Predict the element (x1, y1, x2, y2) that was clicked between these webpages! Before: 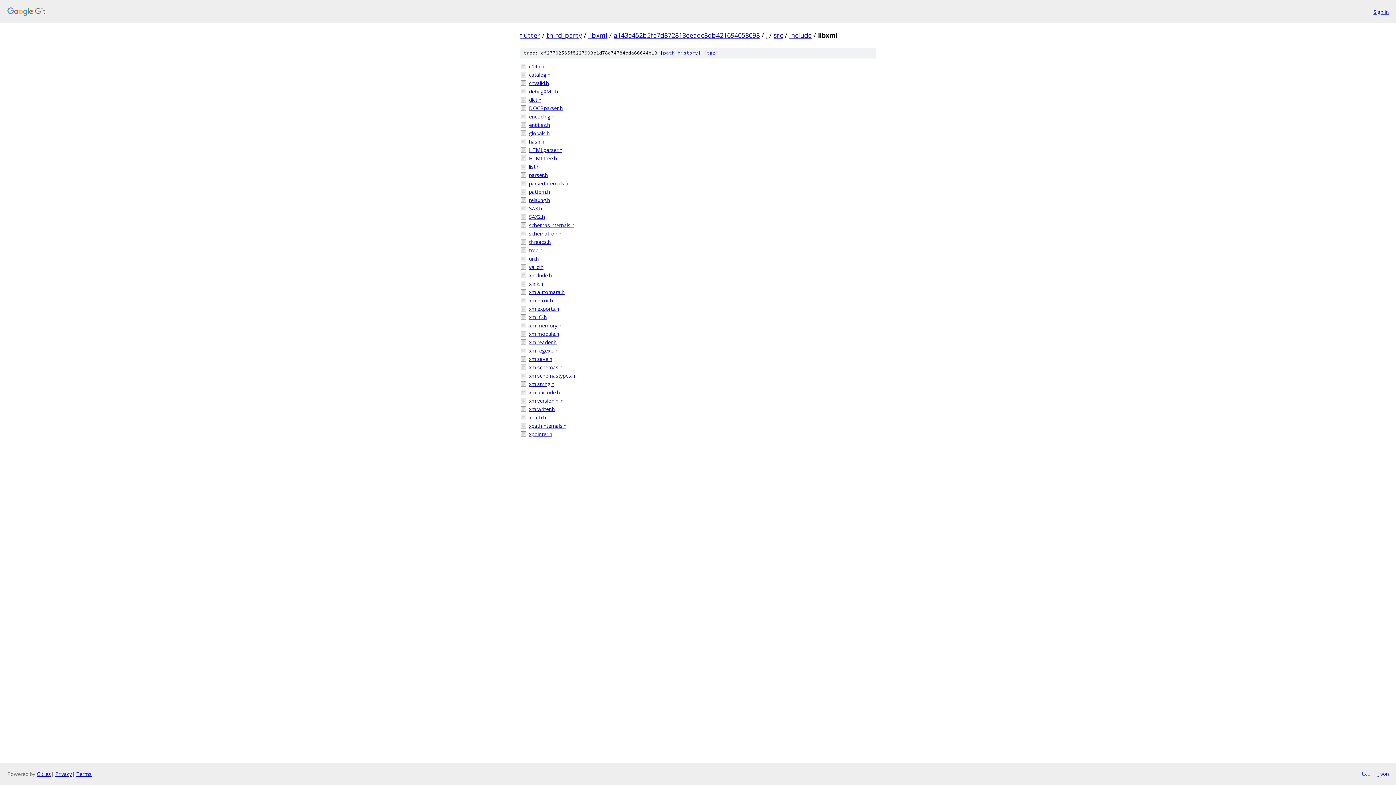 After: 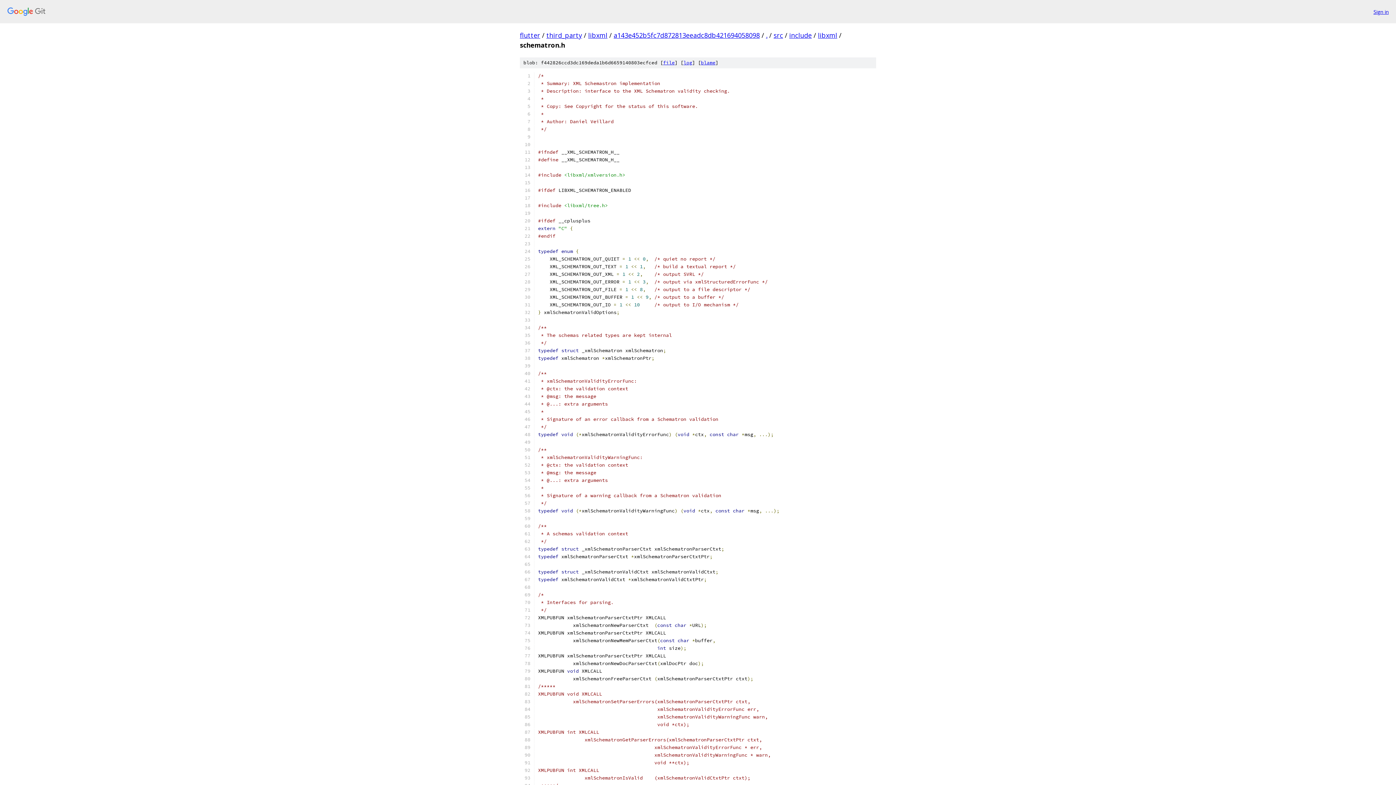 Action: bbox: (529, 229, 876, 237) label: schematron.h